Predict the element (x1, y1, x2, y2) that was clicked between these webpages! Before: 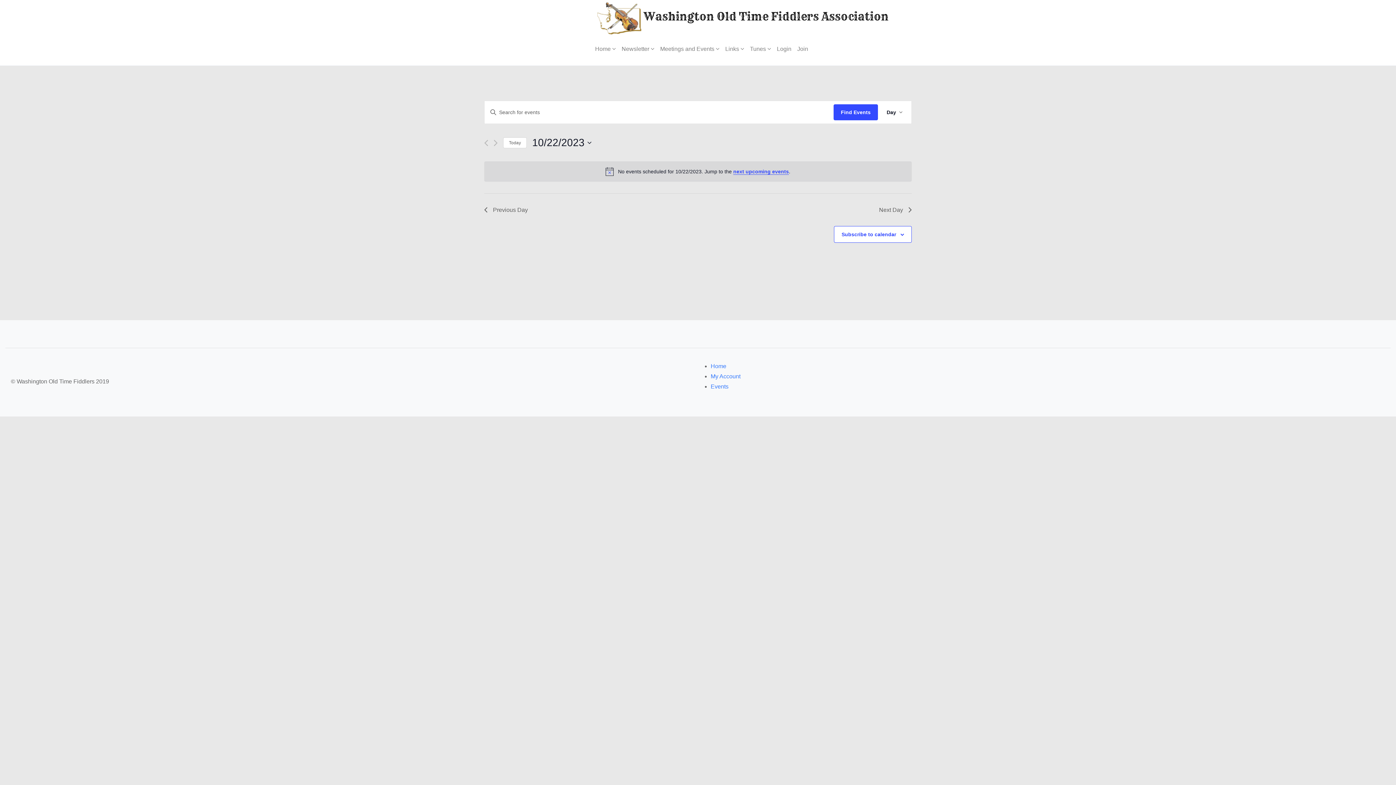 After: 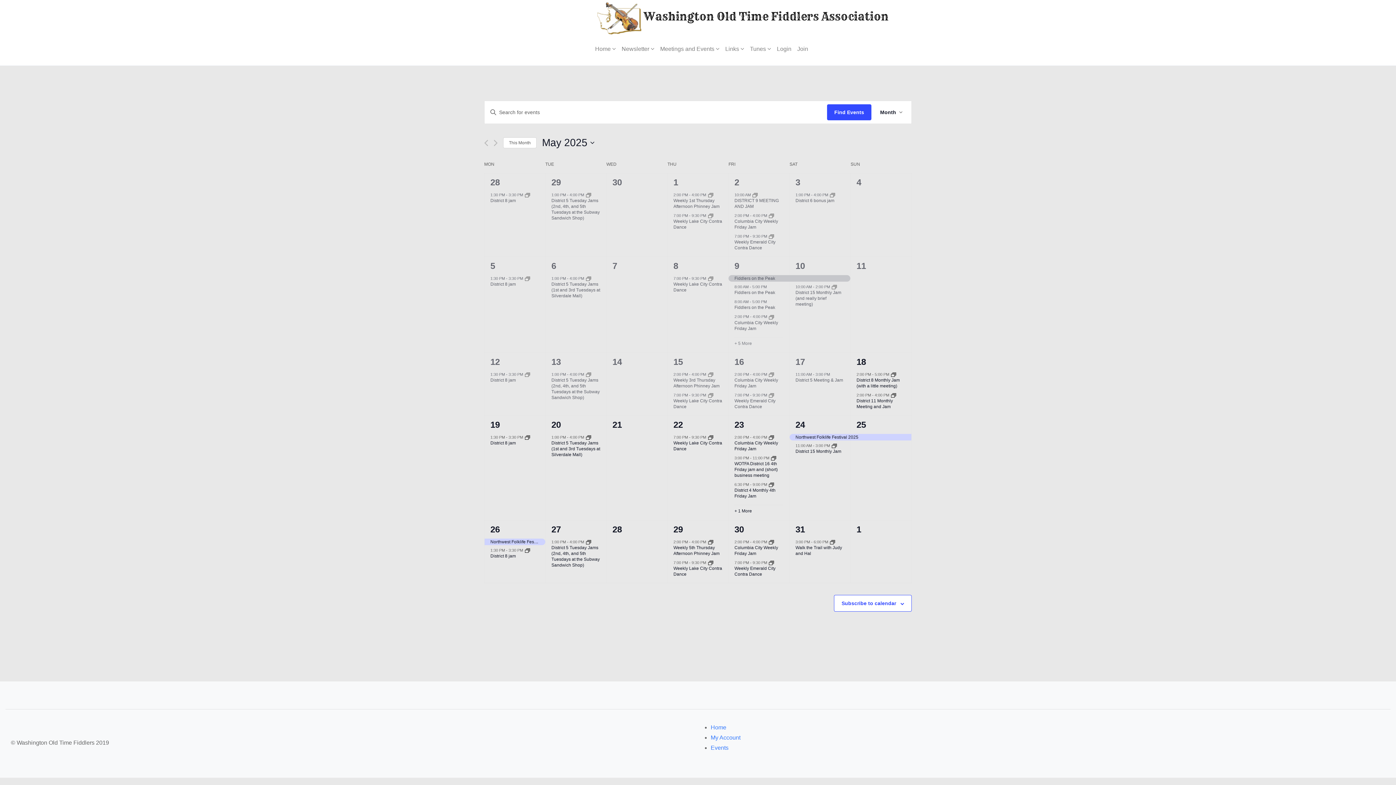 Action: bbox: (710, 383, 728, 389) label: Events